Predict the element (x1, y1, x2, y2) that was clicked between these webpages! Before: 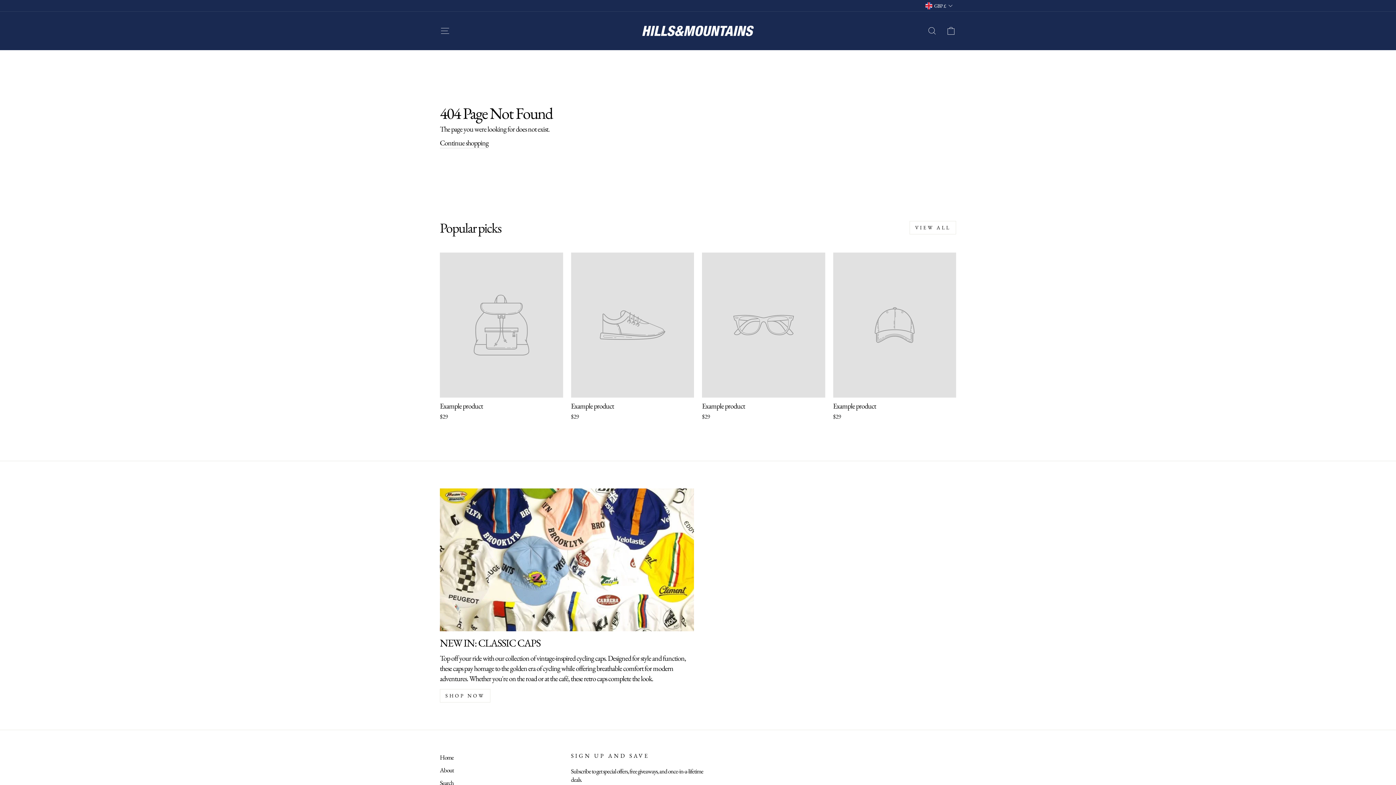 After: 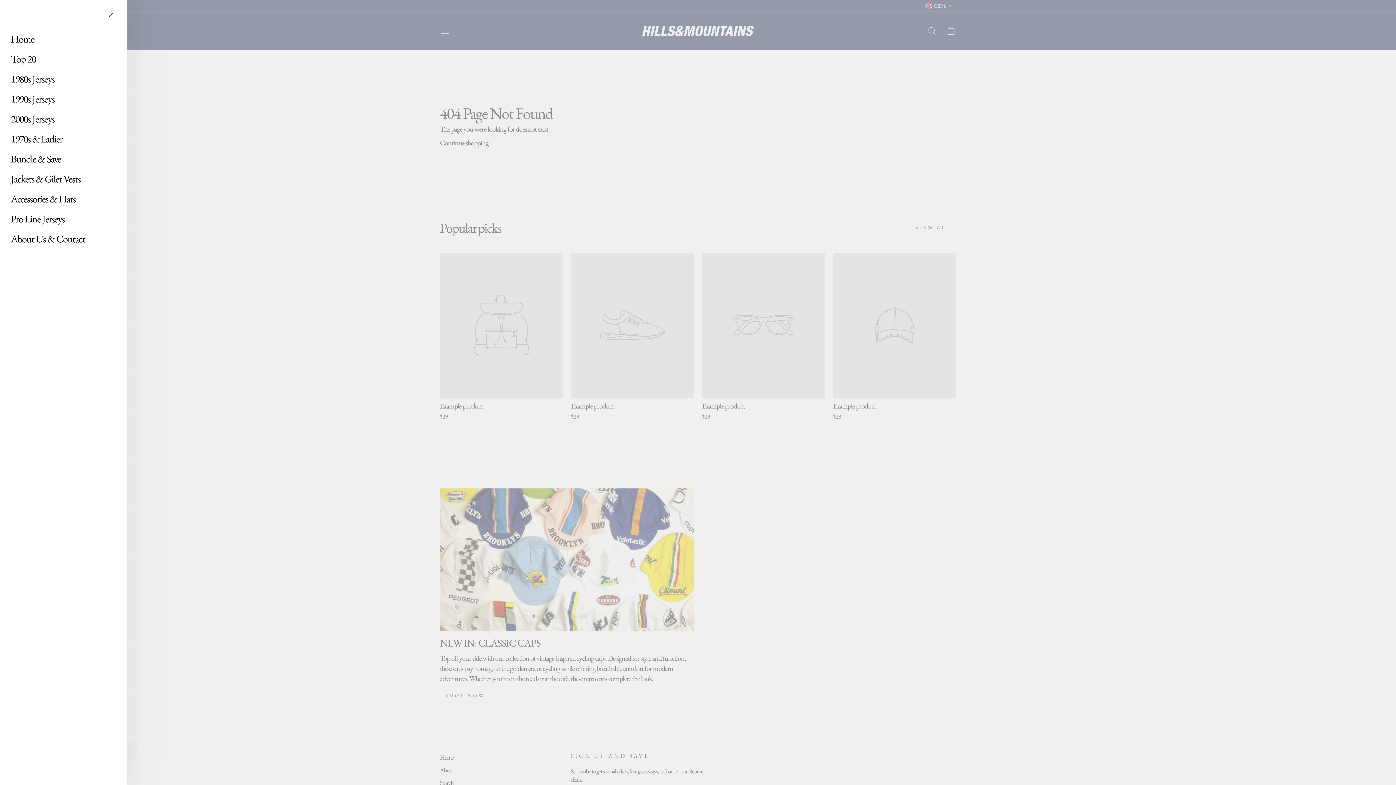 Action: bbox: (435, 23, 454, 38) label: Site navigation